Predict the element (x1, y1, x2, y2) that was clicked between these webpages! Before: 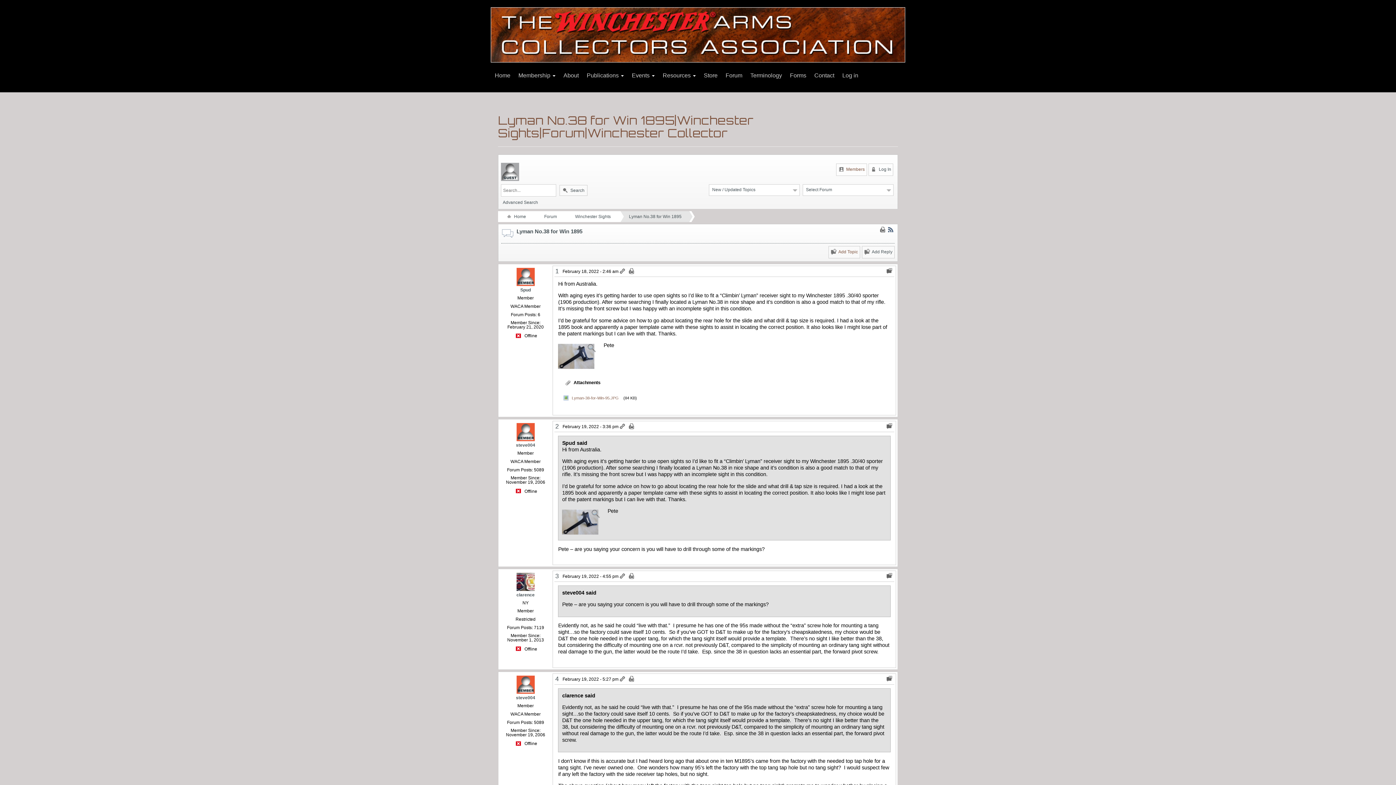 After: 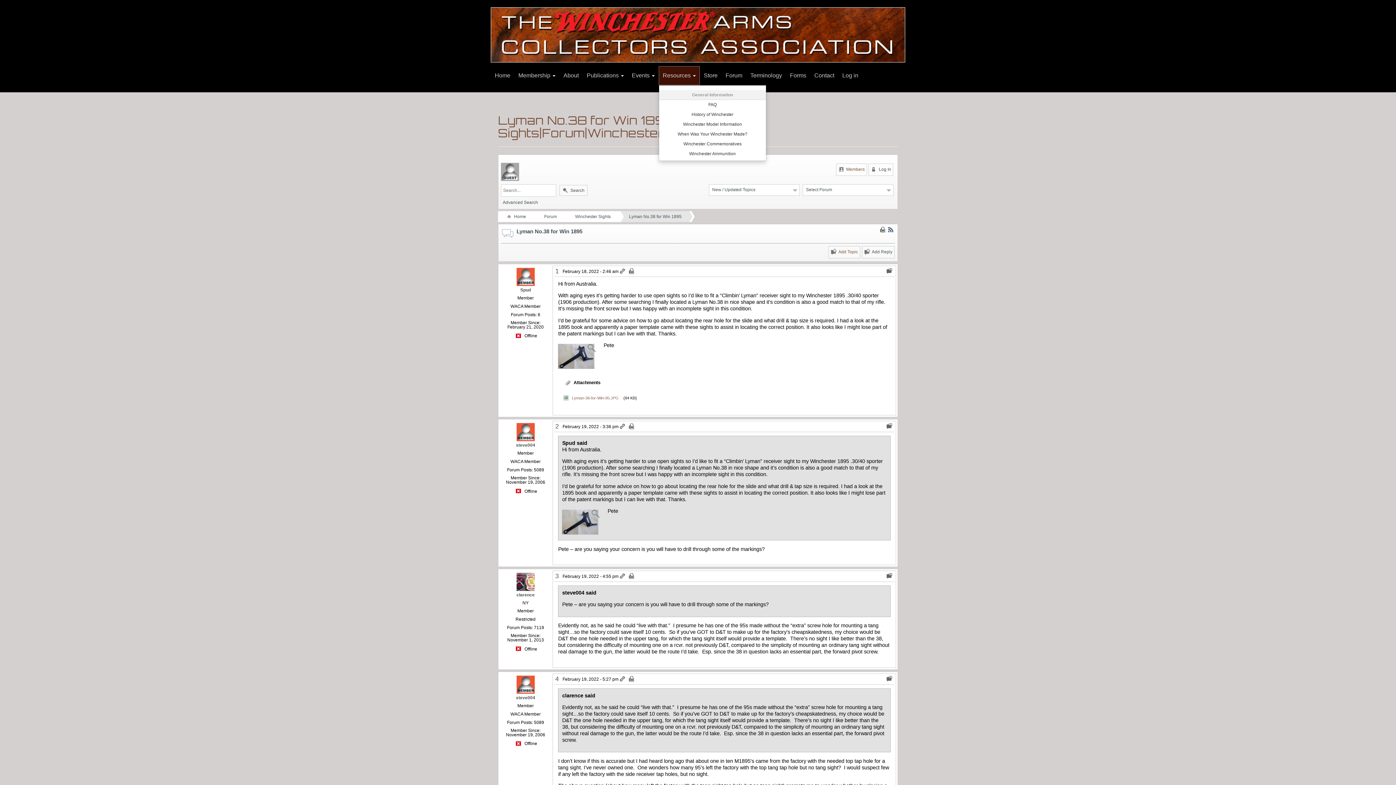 Action: label: Resources  bbox: (658, 66, 700, 84)